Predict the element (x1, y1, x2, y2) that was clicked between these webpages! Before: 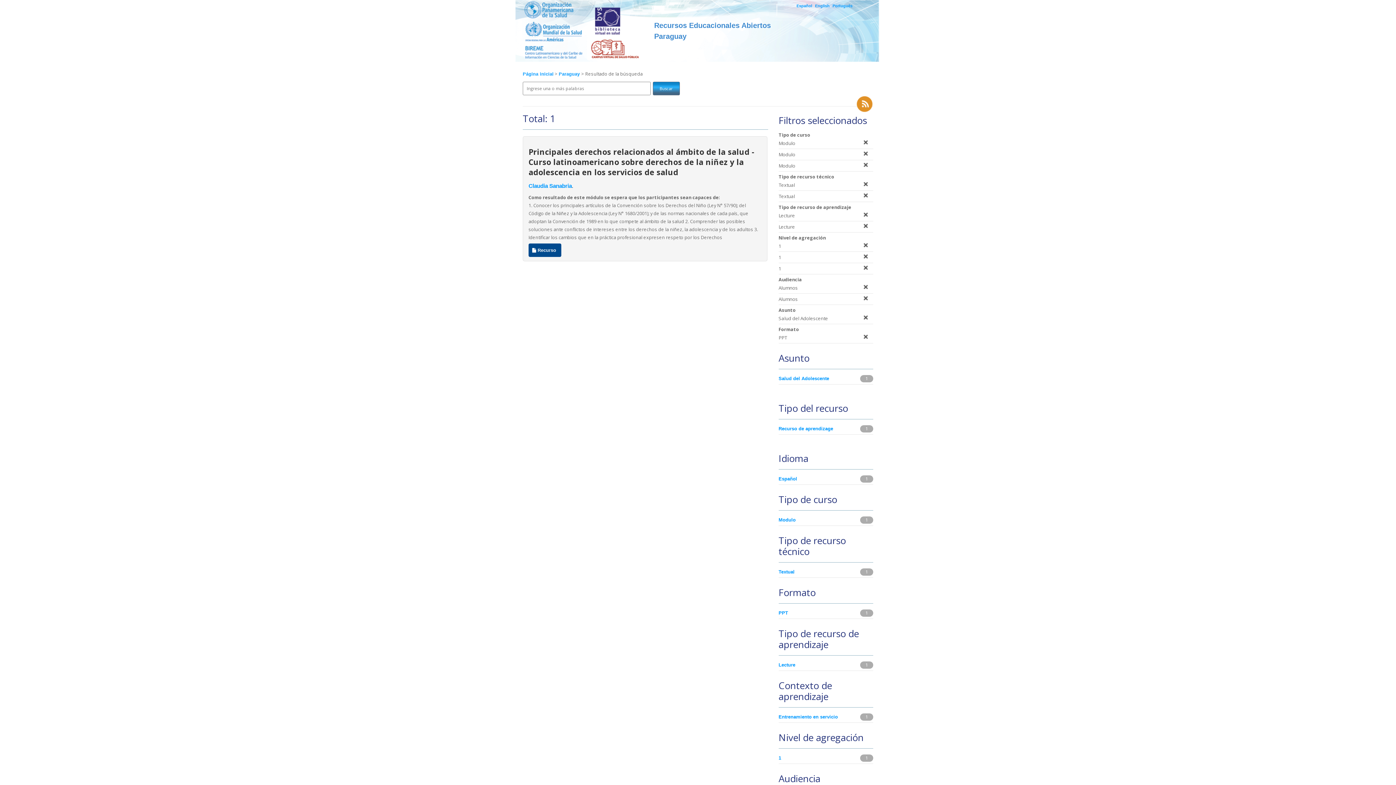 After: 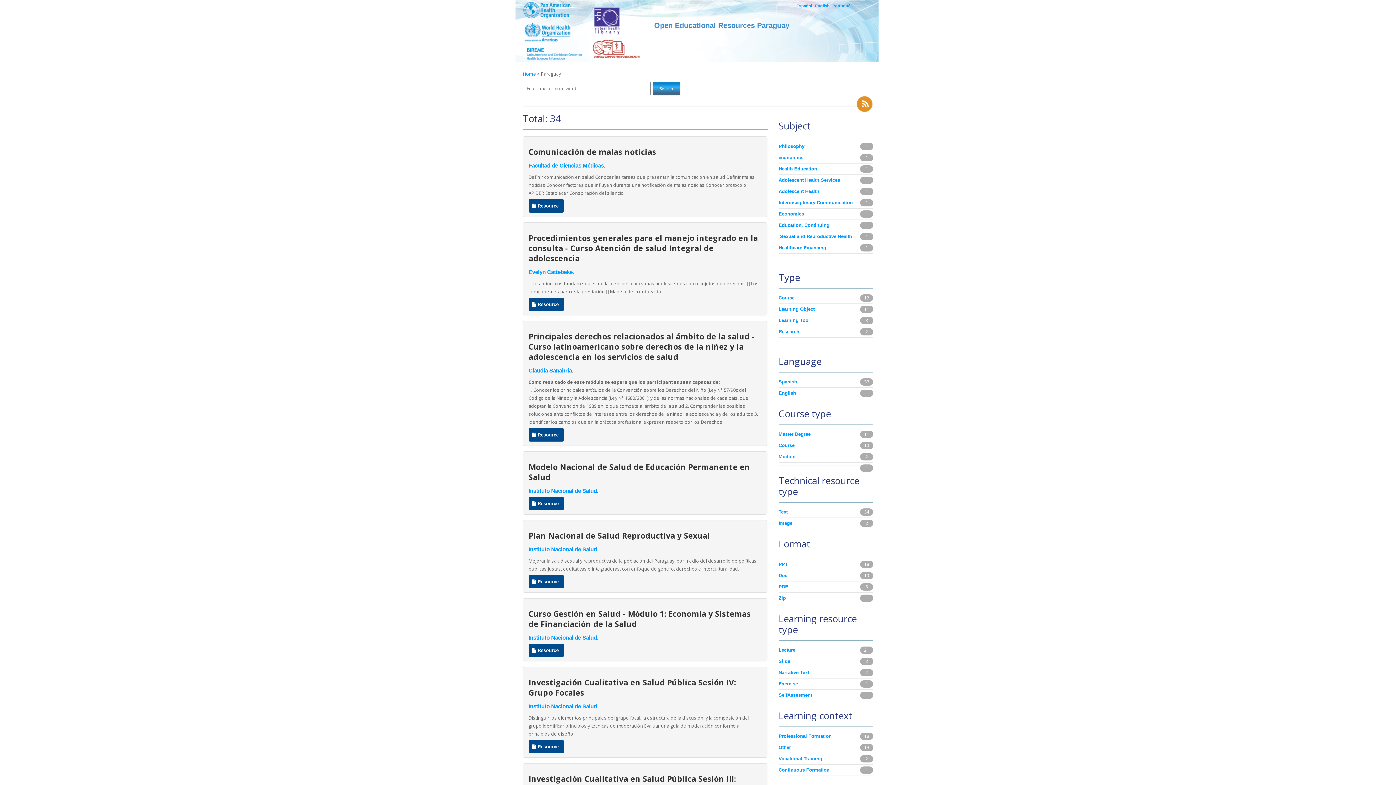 Action: bbox: (815, 3, 829, 8) label: English